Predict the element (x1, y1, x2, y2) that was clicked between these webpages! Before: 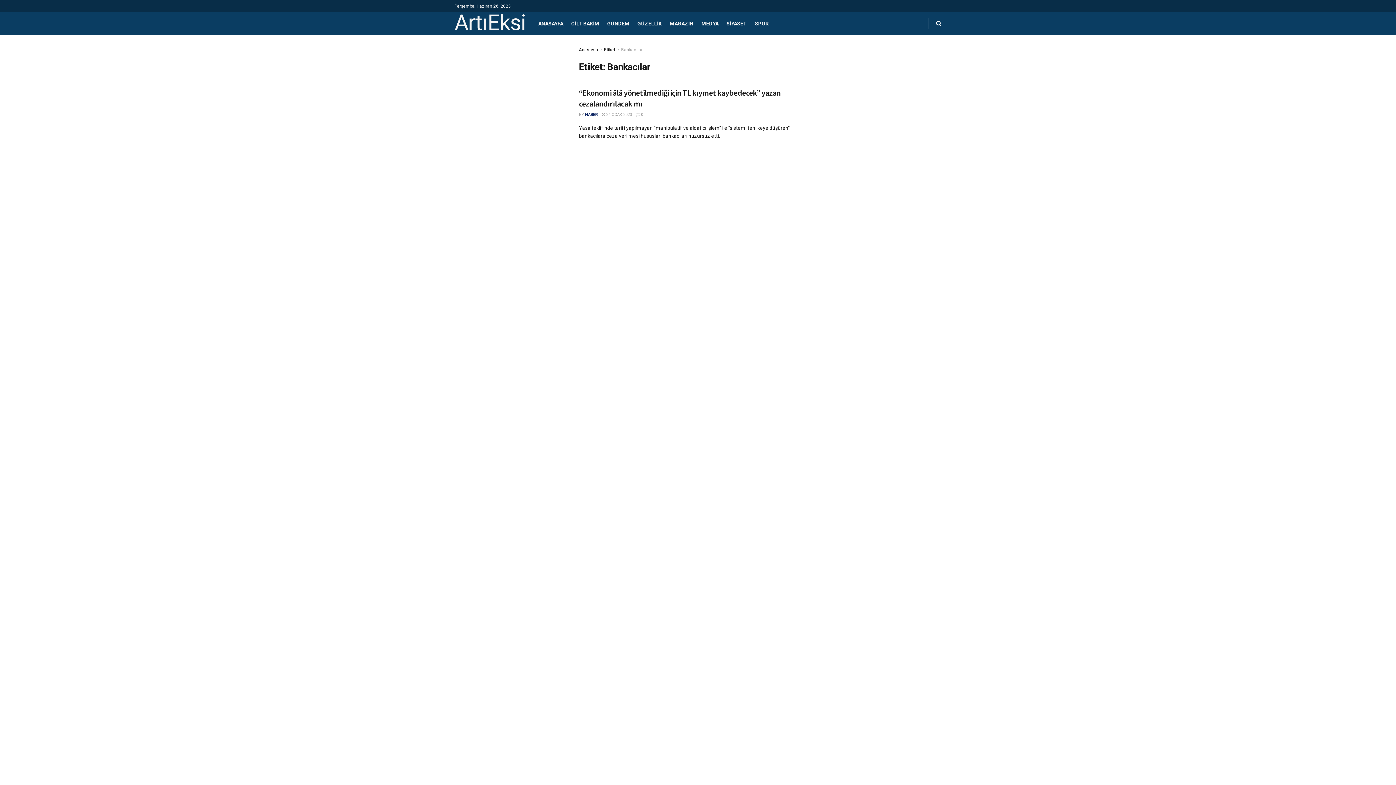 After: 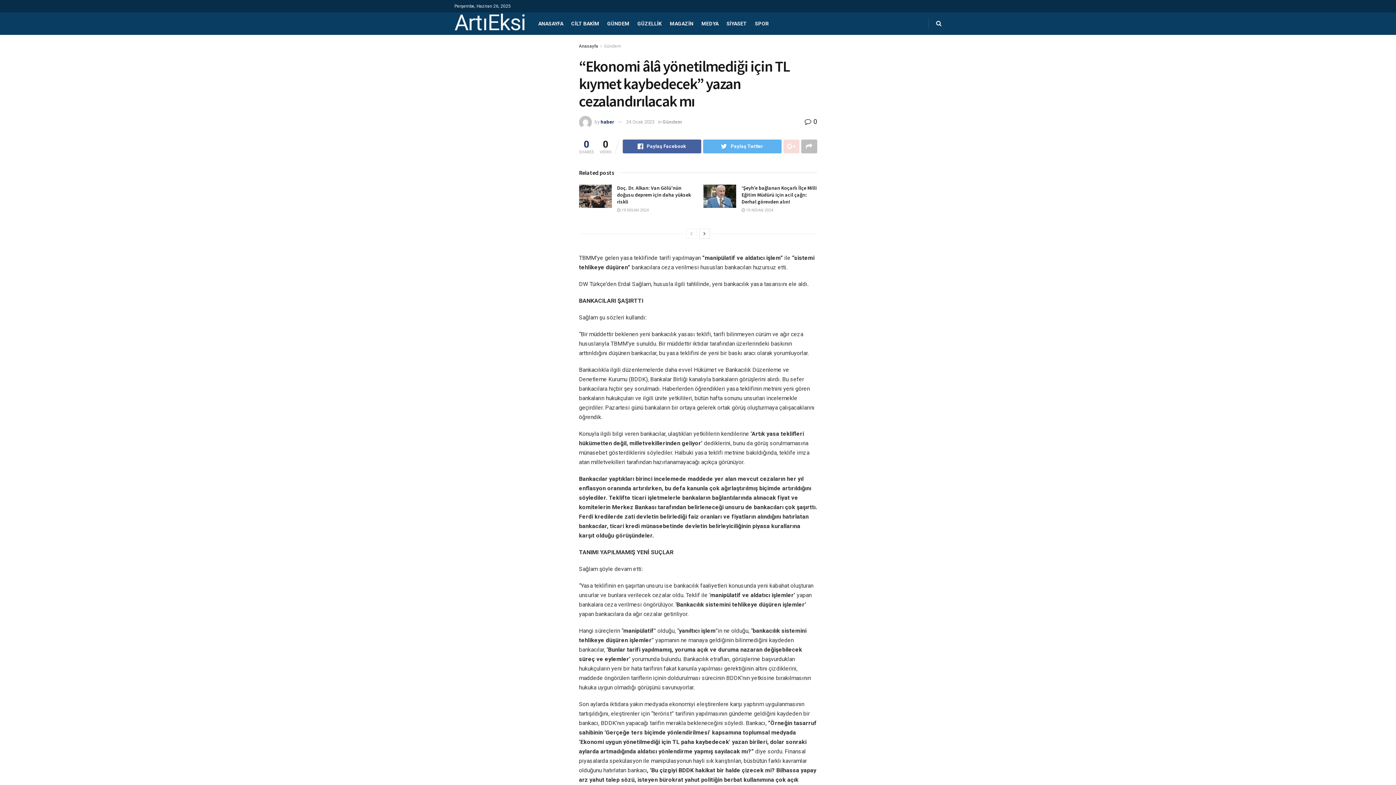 Action: label:  24 OCAK 2023 bbox: (602, 112, 632, 117)